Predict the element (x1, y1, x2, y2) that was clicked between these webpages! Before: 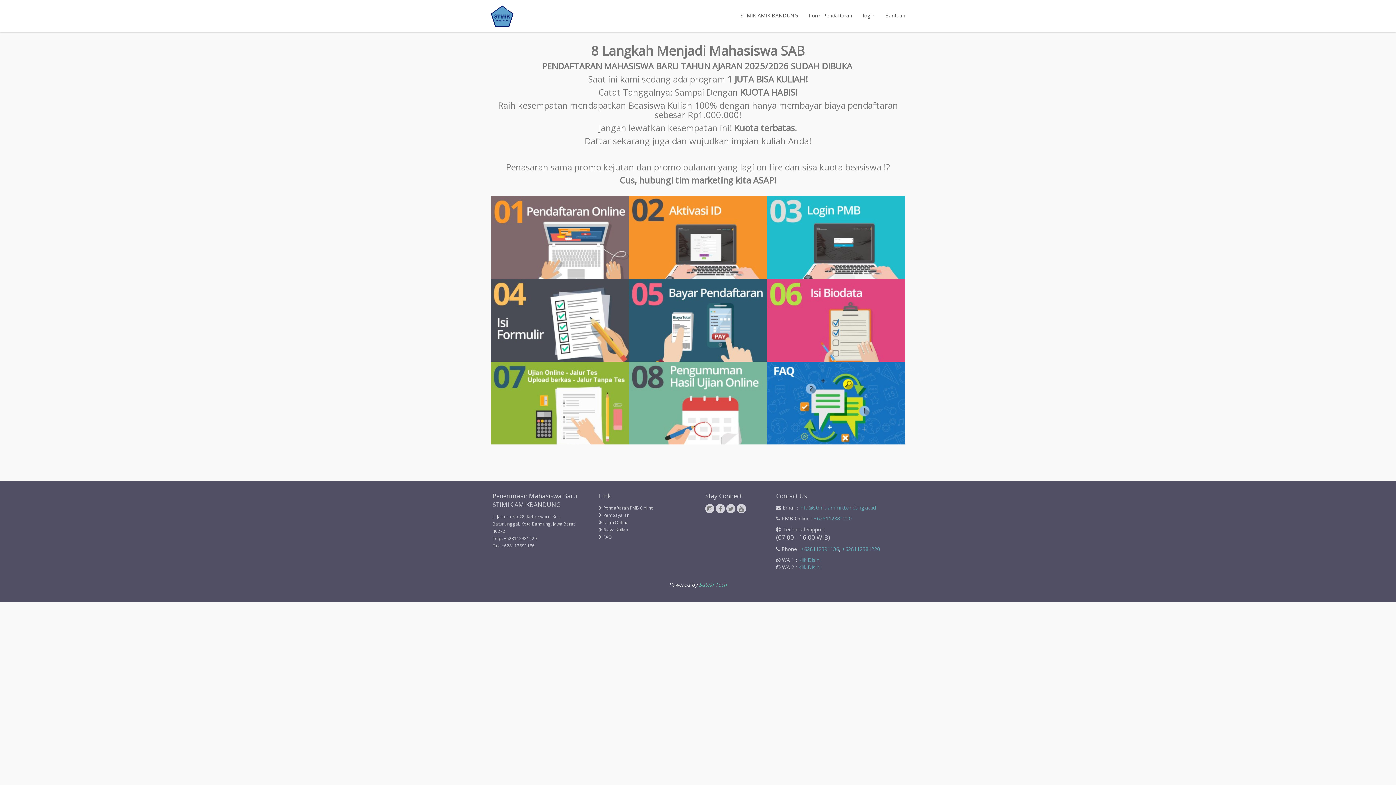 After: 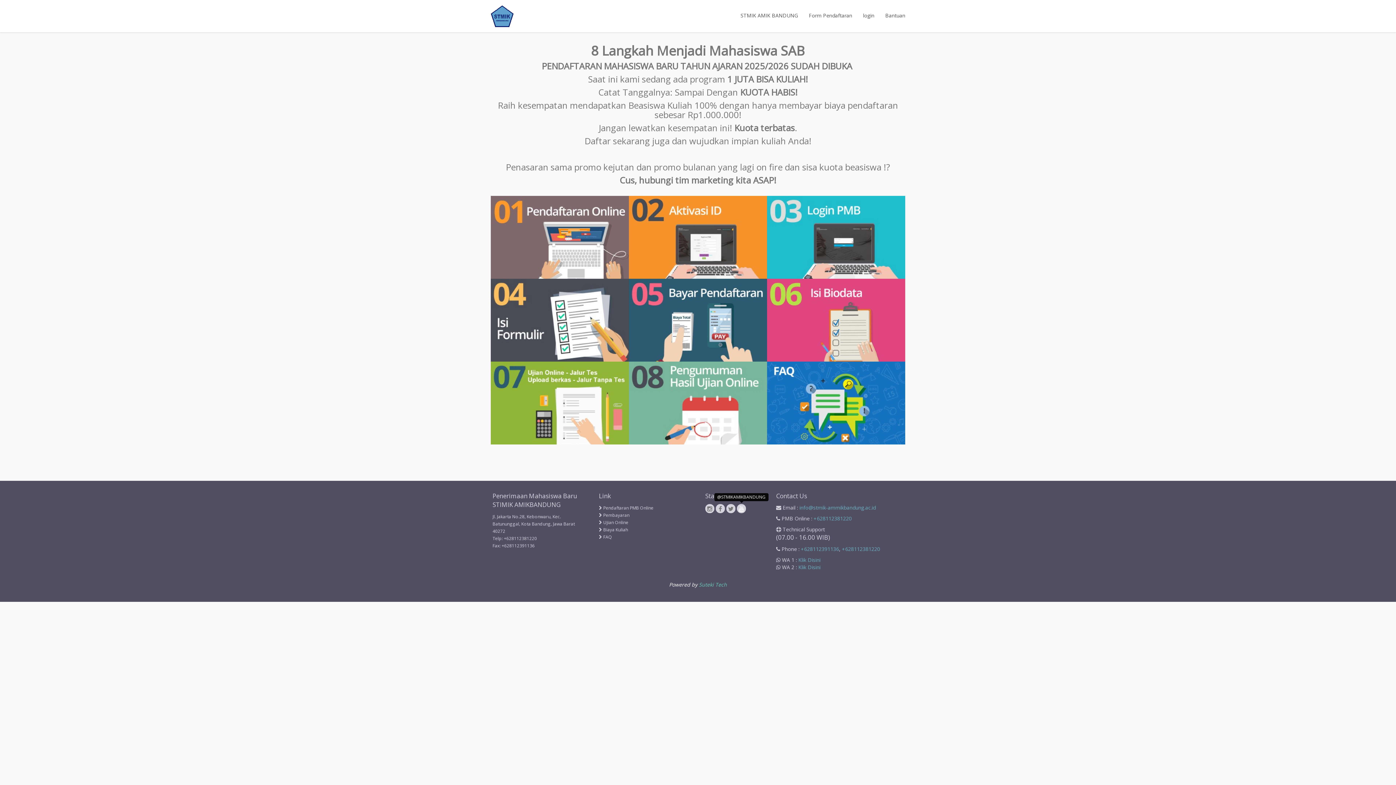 Action: bbox: (737, 504, 746, 513)